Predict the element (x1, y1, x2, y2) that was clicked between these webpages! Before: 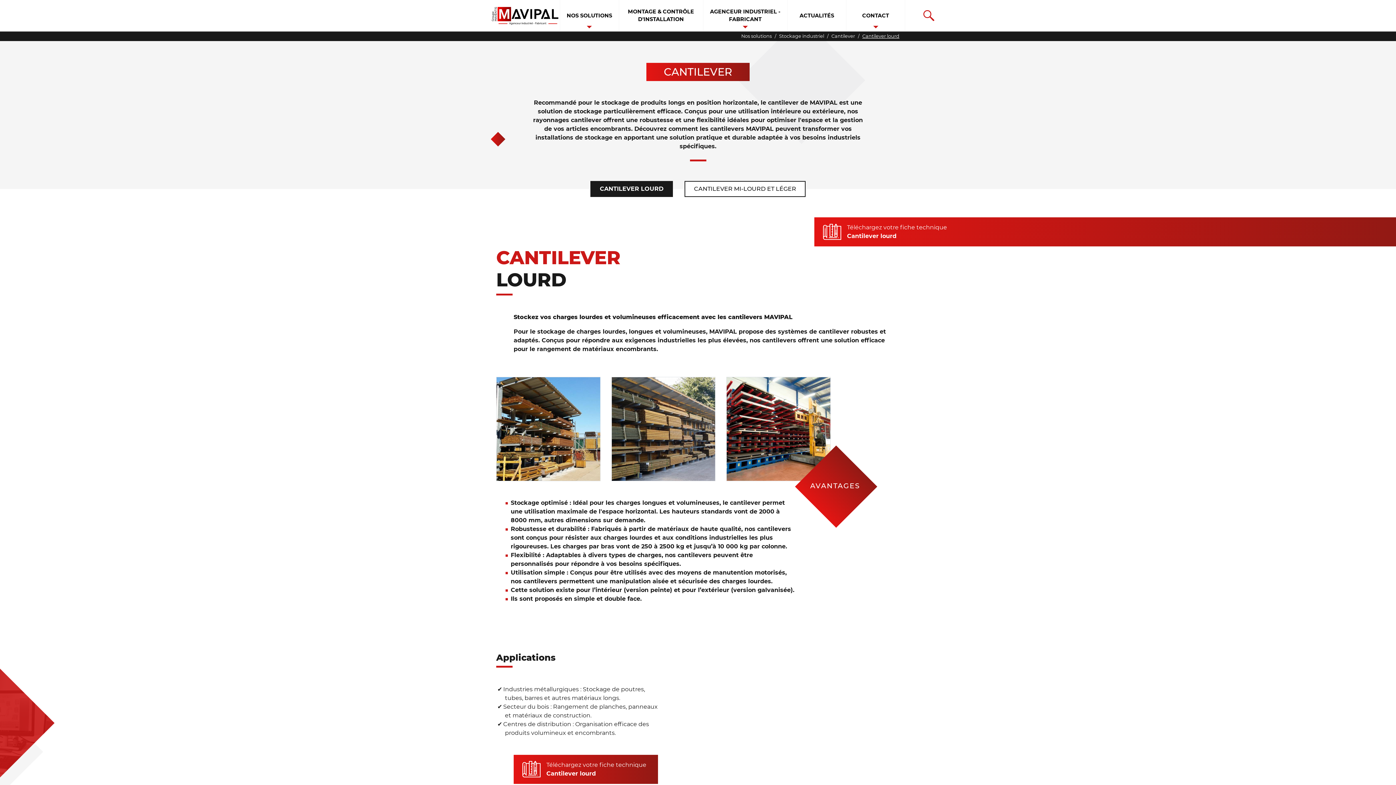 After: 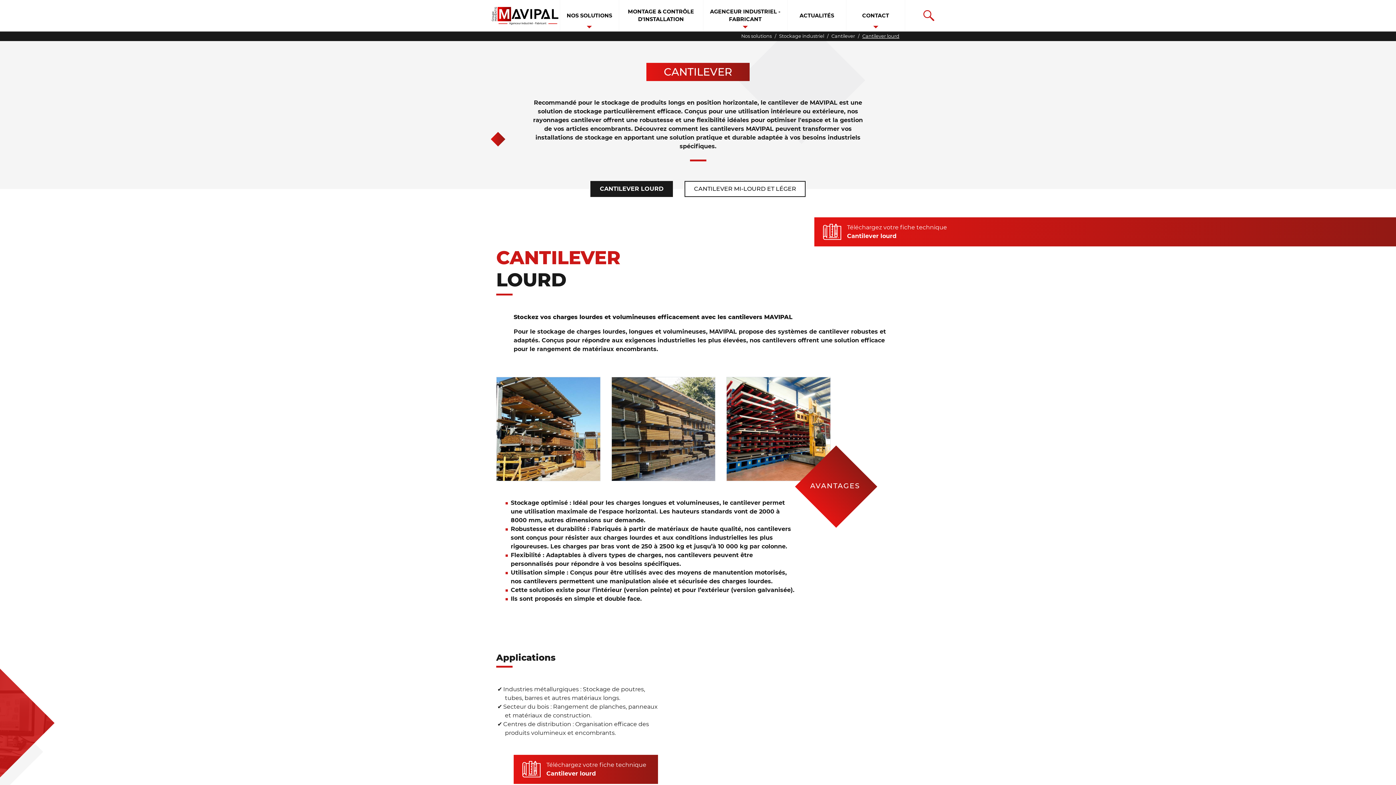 Action: label: Téléchargez votre fiche technique
Cantilever lourd bbox: (823, 223, 1396, 240)